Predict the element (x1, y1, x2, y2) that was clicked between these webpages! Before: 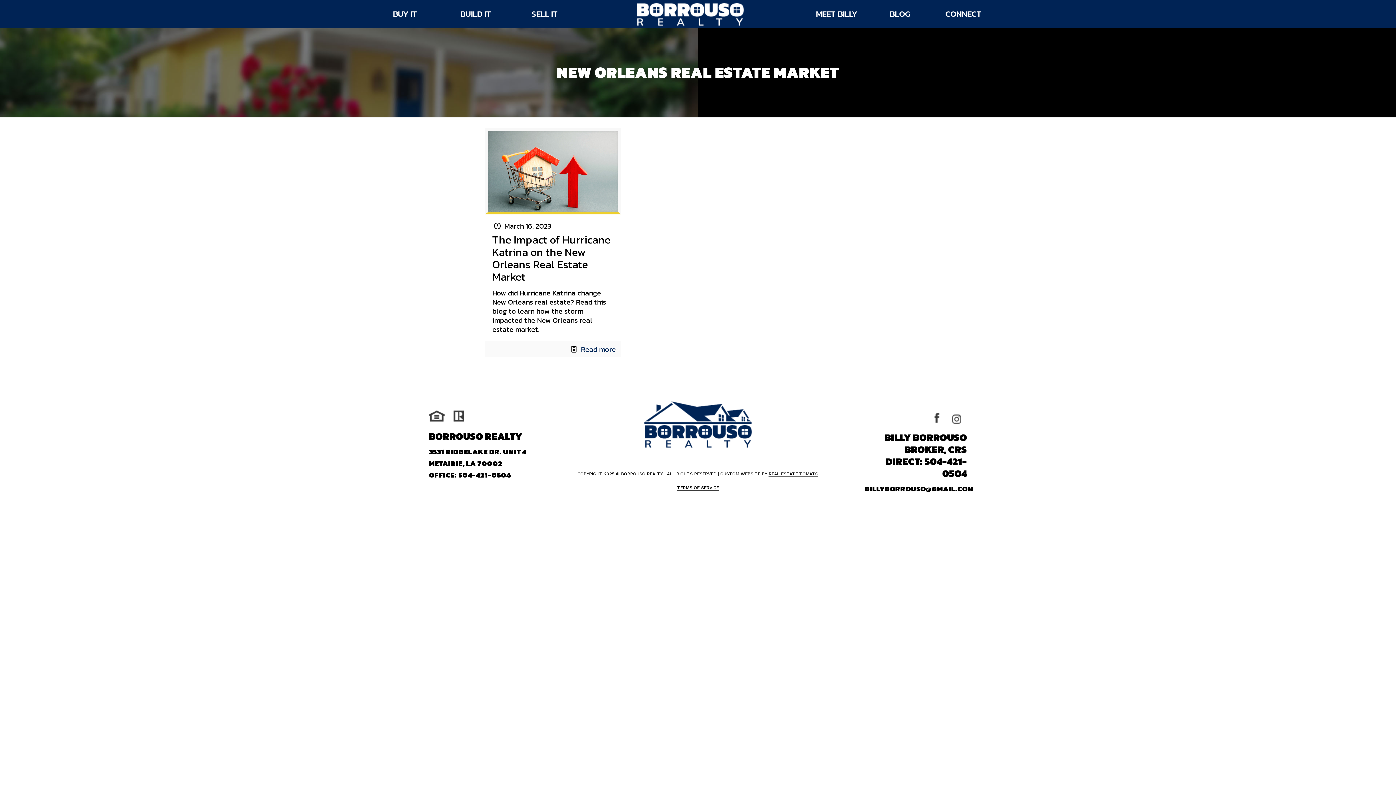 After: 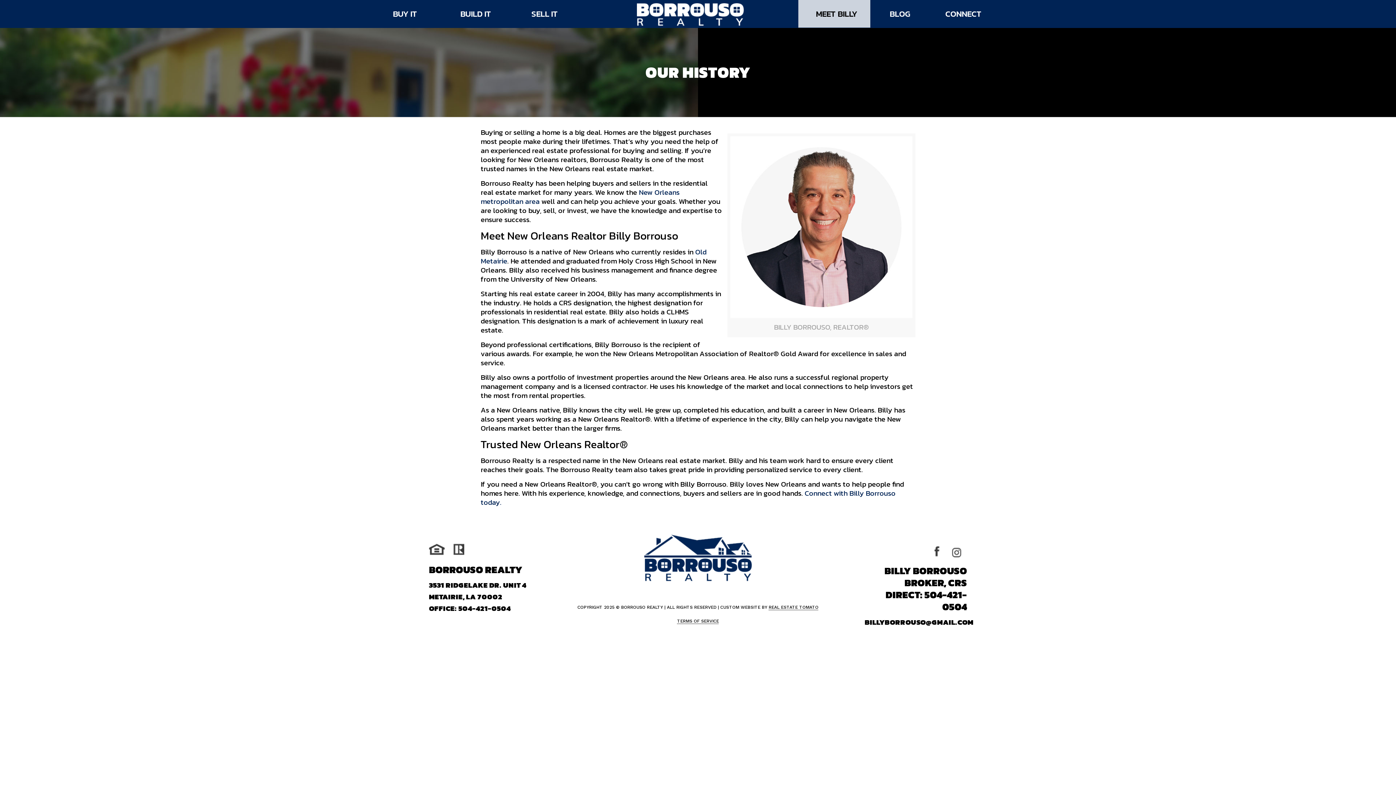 Action: bbox: (798, 0, 870, 27) label: MEET BILLY